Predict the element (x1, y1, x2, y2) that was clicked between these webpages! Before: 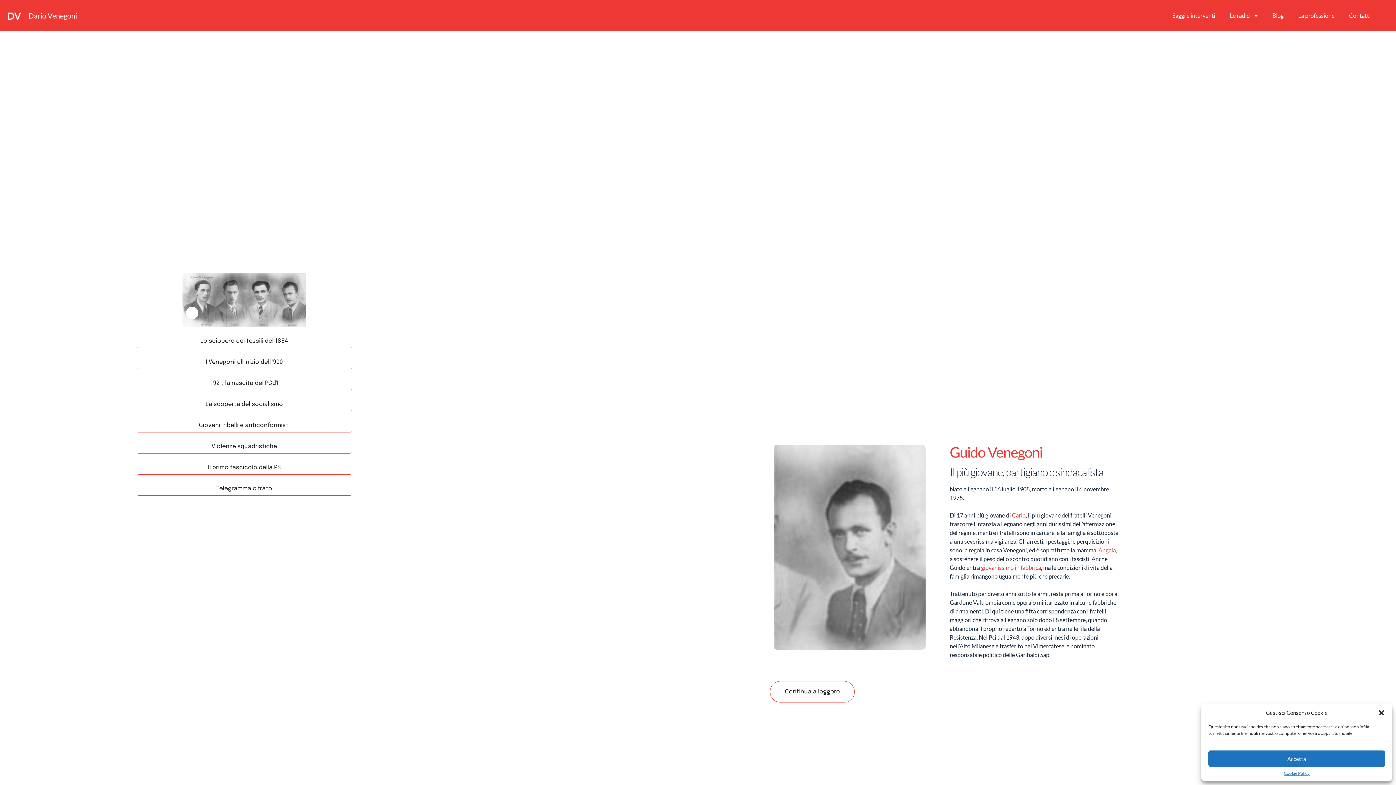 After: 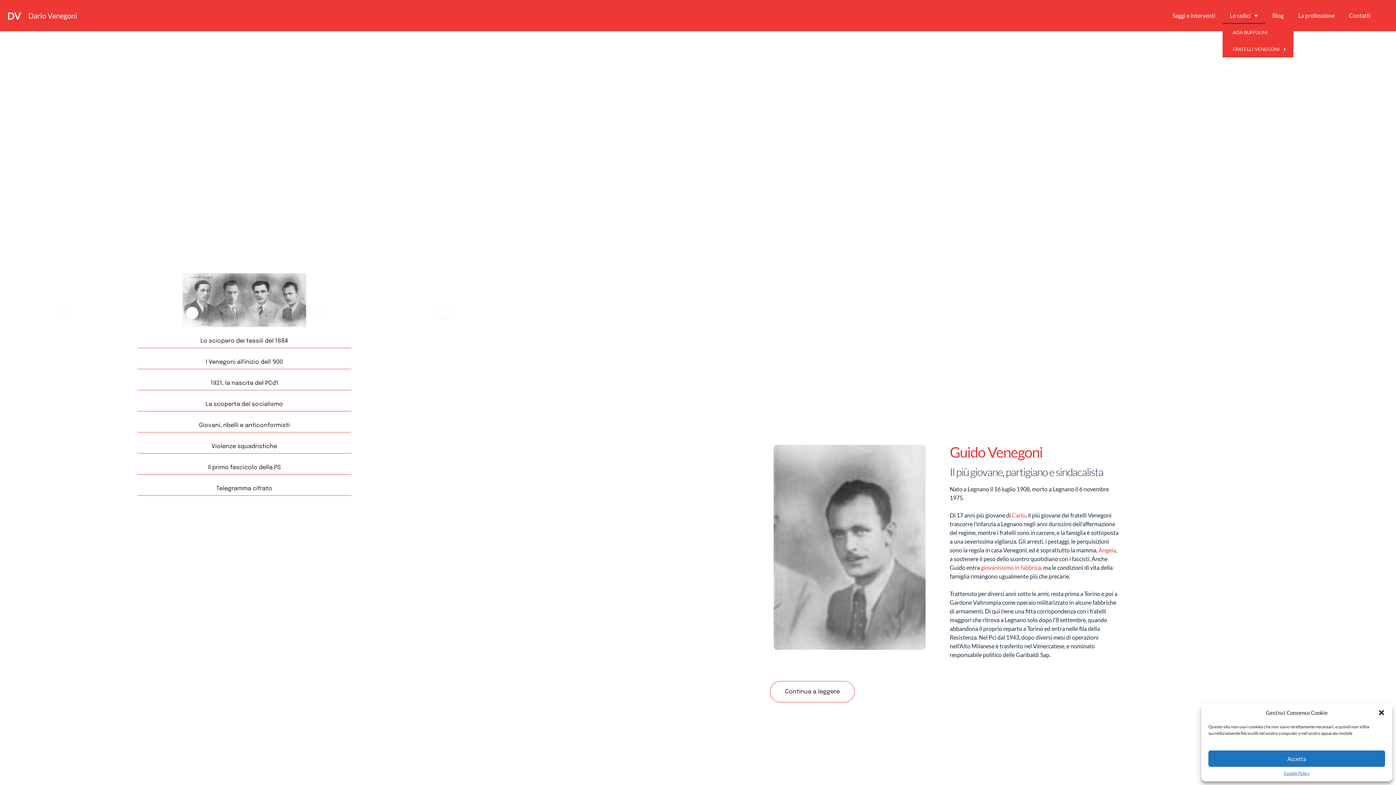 Action: bbox: (1222, 7, 1265, 24) label: Le radici